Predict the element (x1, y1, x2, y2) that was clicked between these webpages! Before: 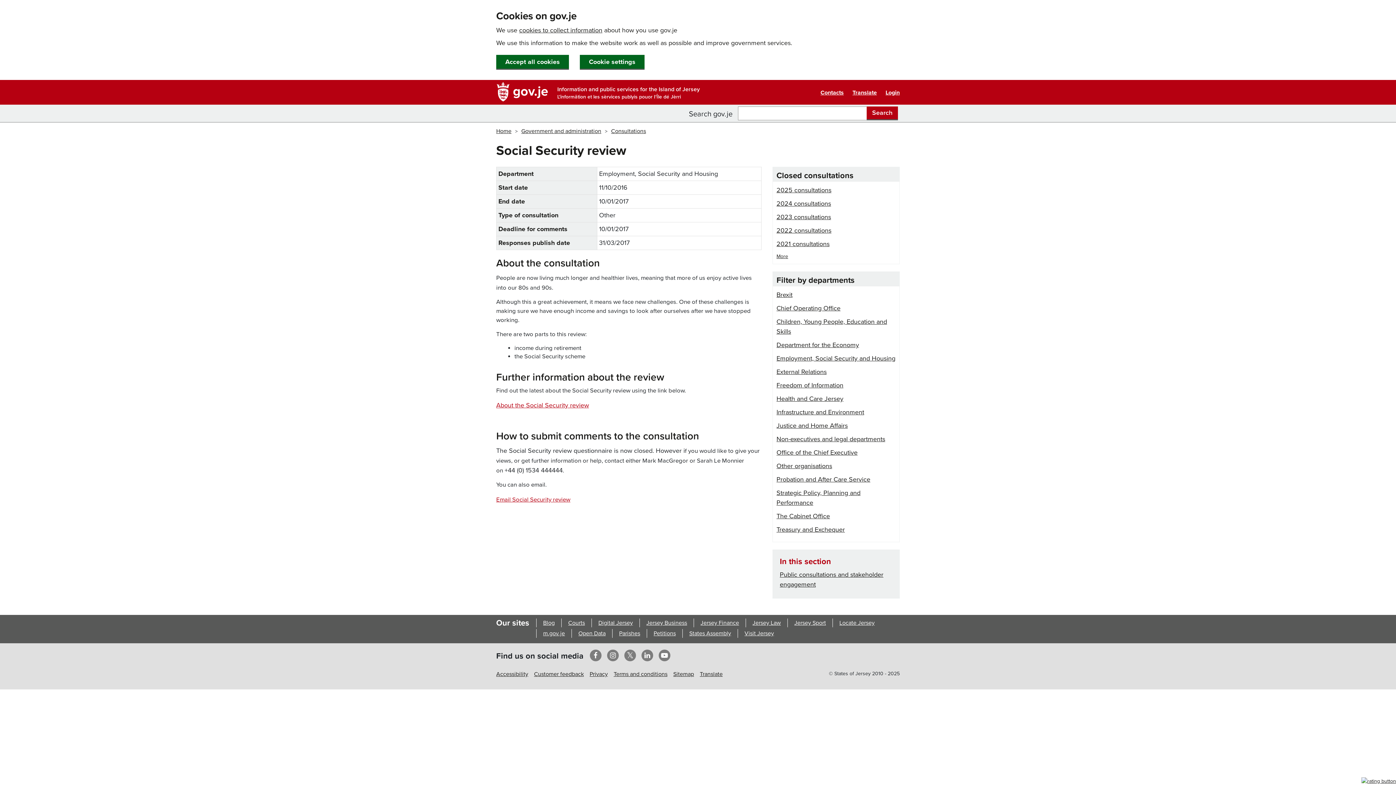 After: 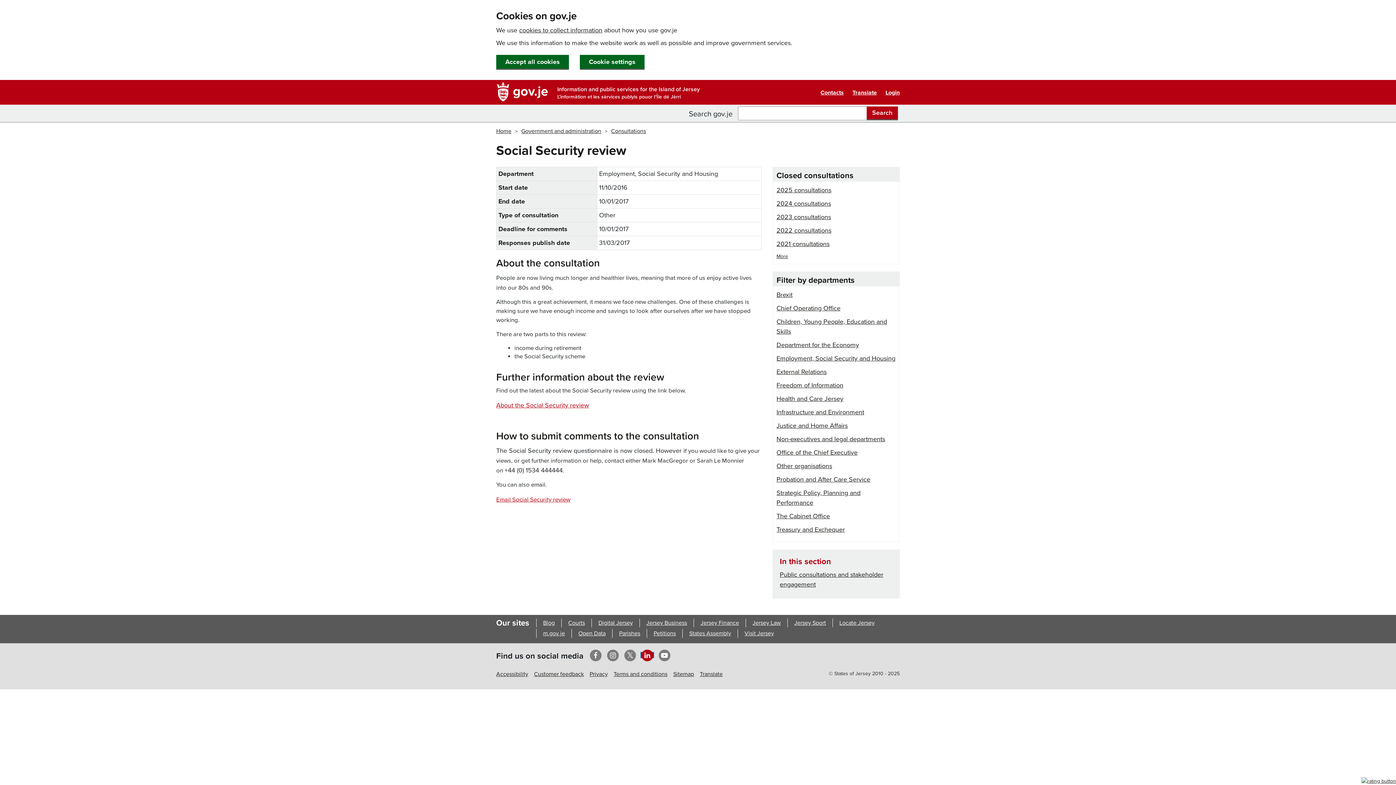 Action: label: LinkedIn opens in new window bbox: (640, 652, 654, 658)